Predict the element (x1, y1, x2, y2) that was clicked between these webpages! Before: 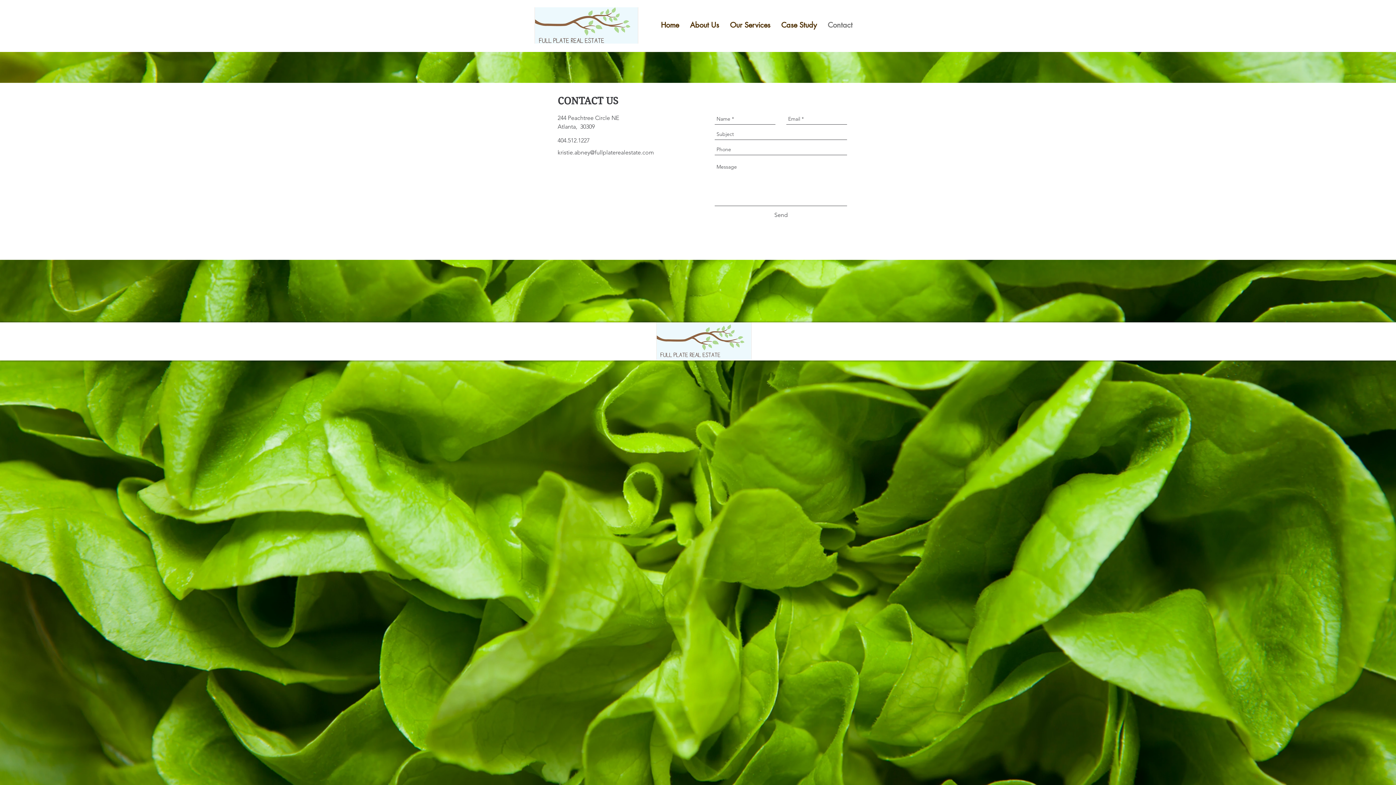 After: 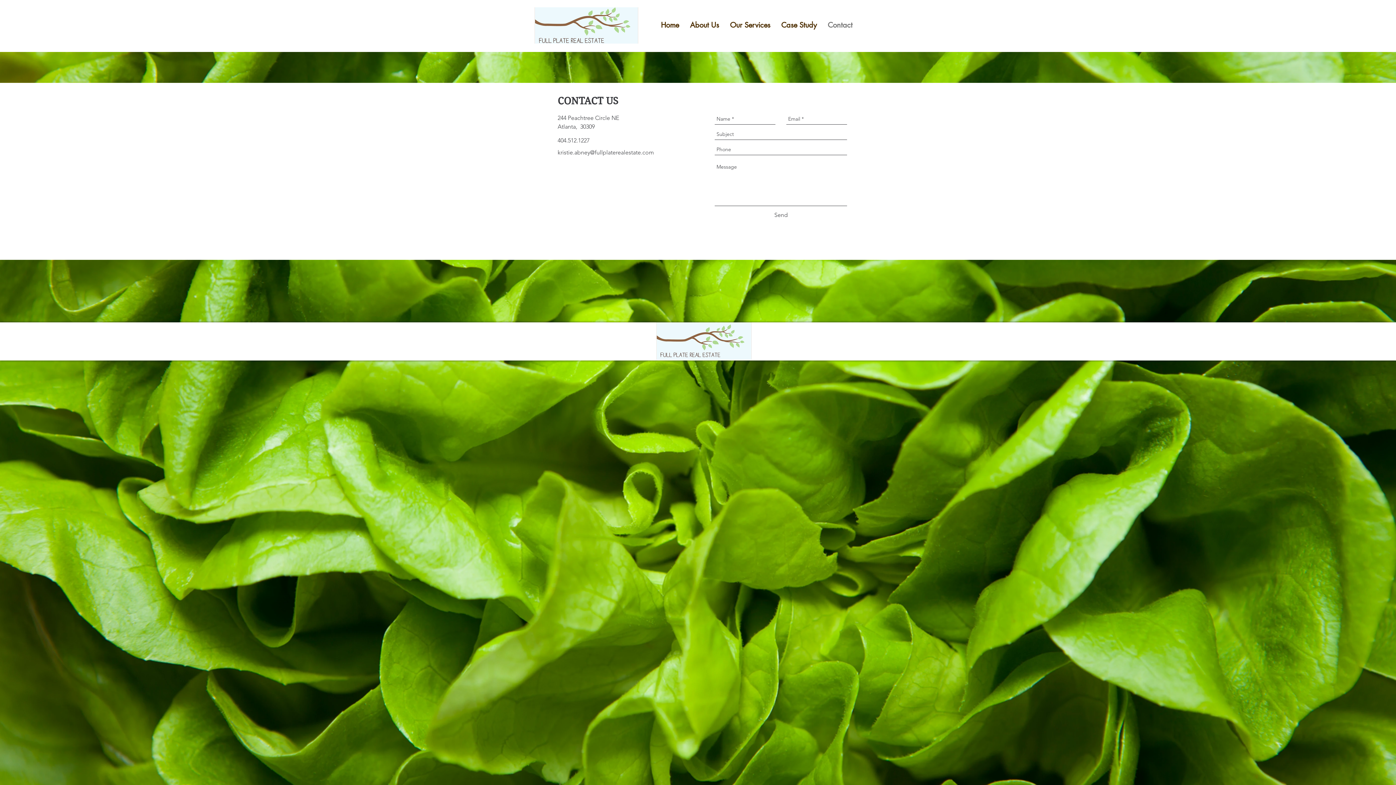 Action: label: kristie.abney@fullplaterealestate.com bbox: (557, 149, 654, 156)